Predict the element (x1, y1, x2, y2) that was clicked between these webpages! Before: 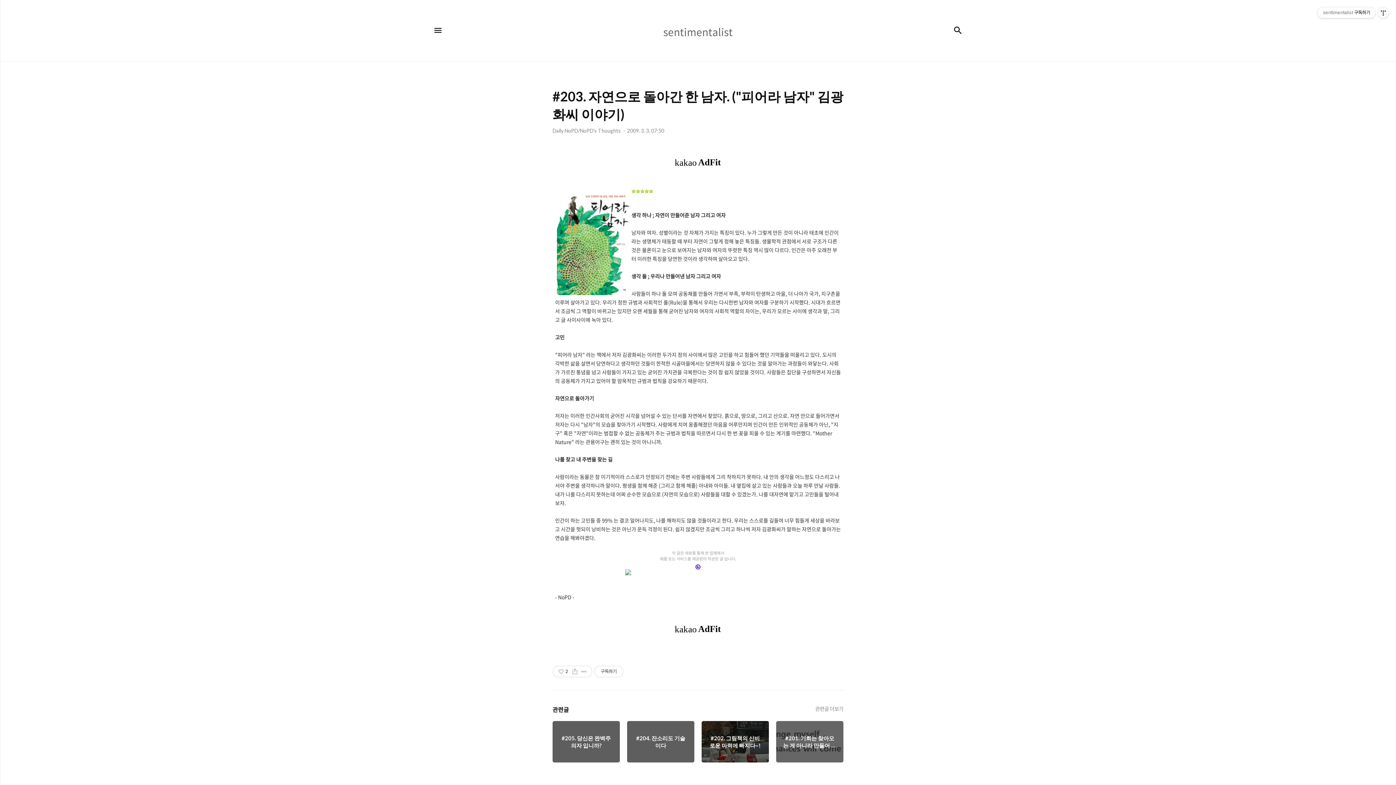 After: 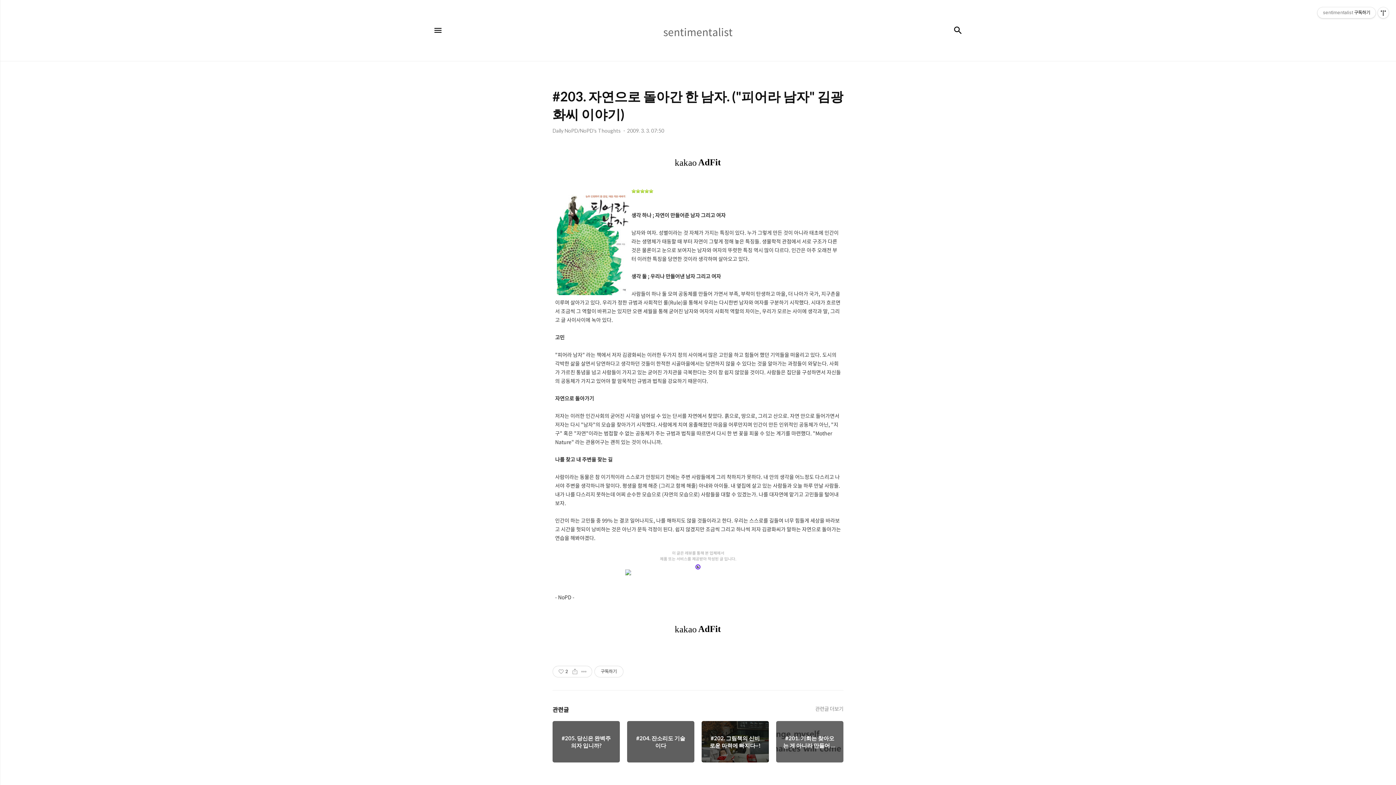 Action: bbox: (625, 569, 770, 575)